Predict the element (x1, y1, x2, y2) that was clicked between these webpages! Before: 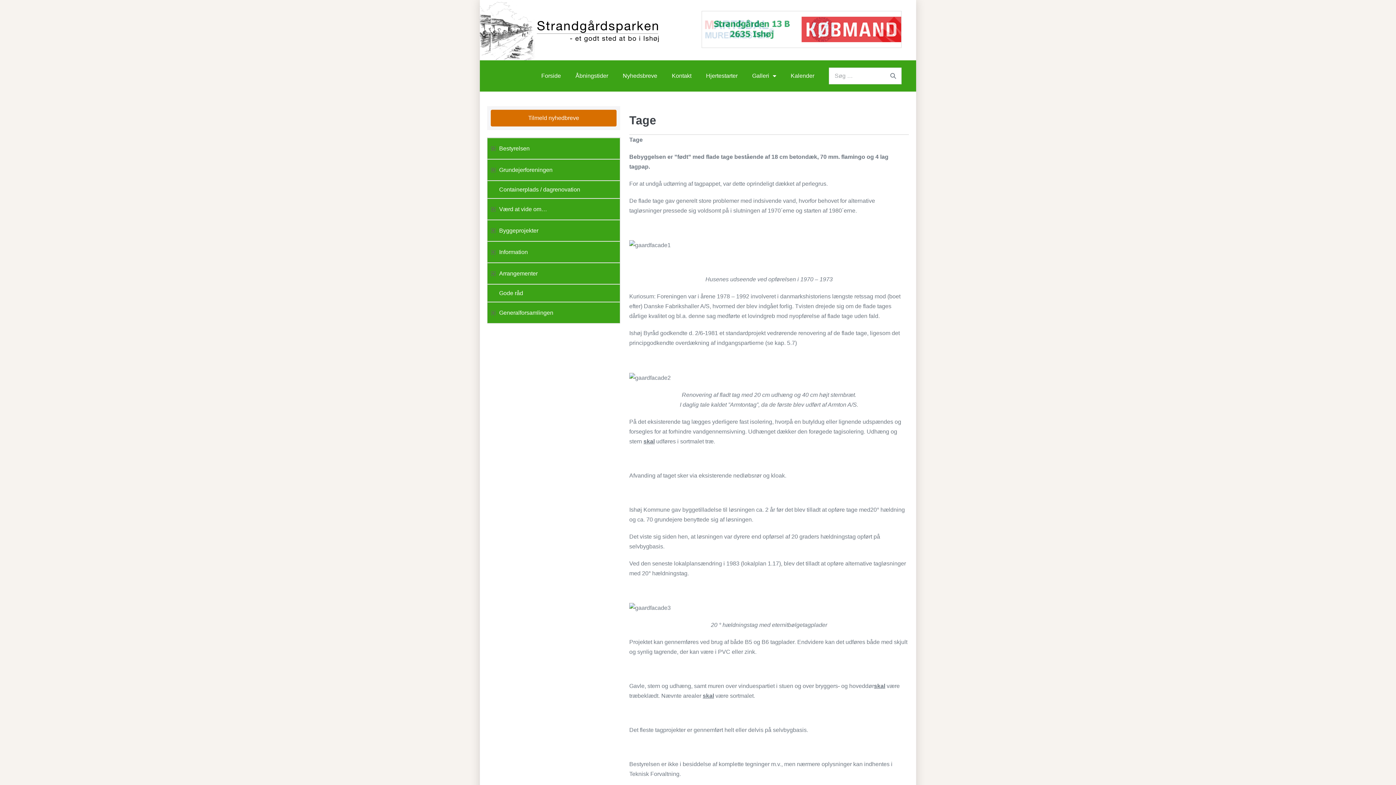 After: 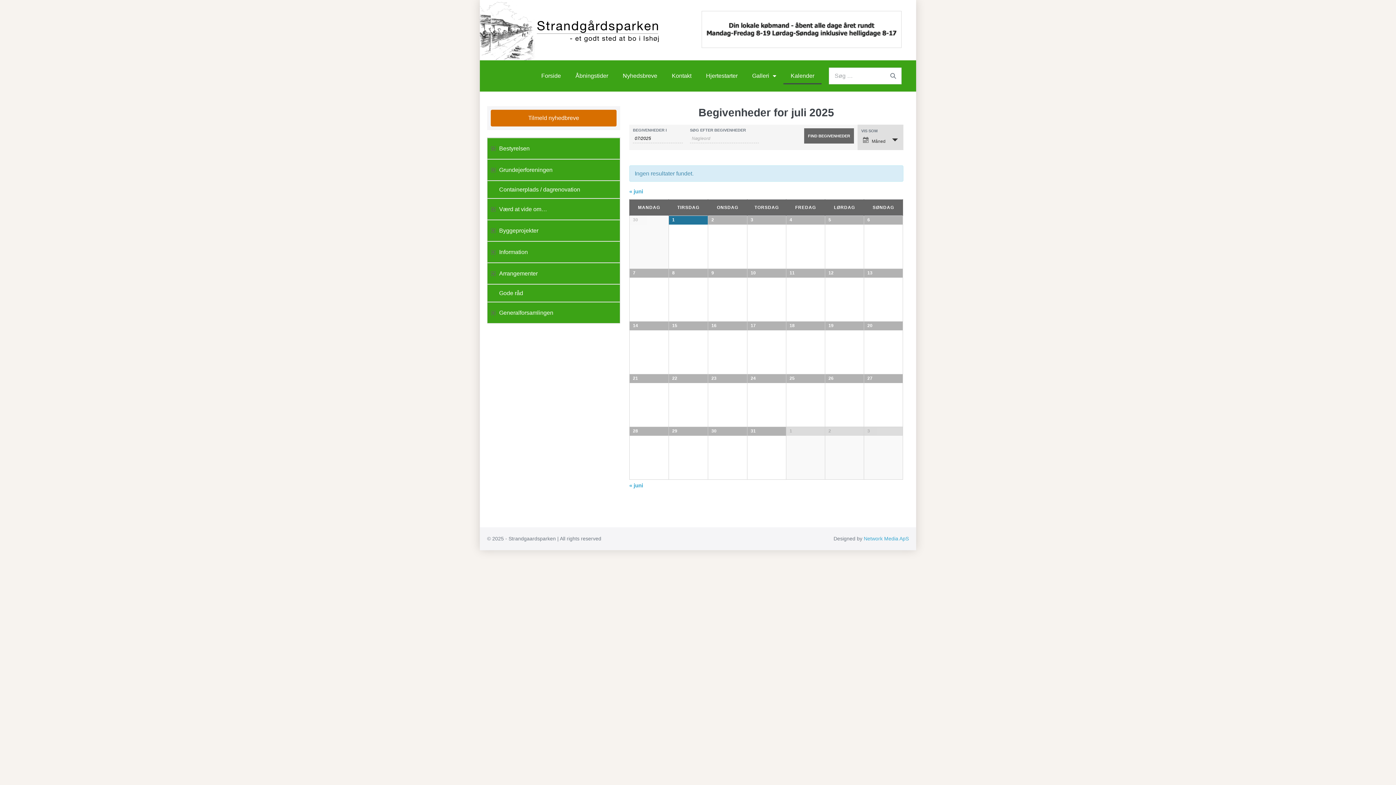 Action: label: Kalender bbox: (783, 67, 821, 84)